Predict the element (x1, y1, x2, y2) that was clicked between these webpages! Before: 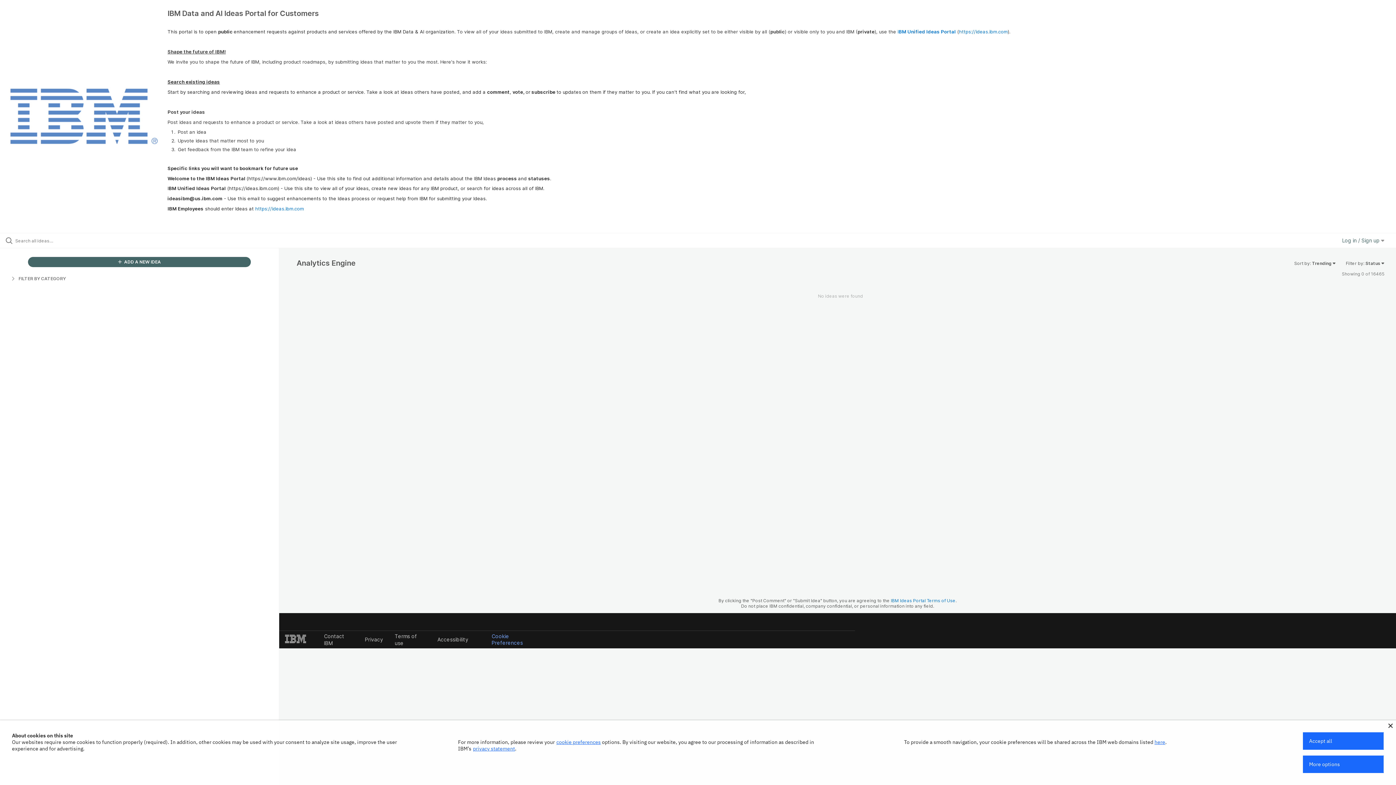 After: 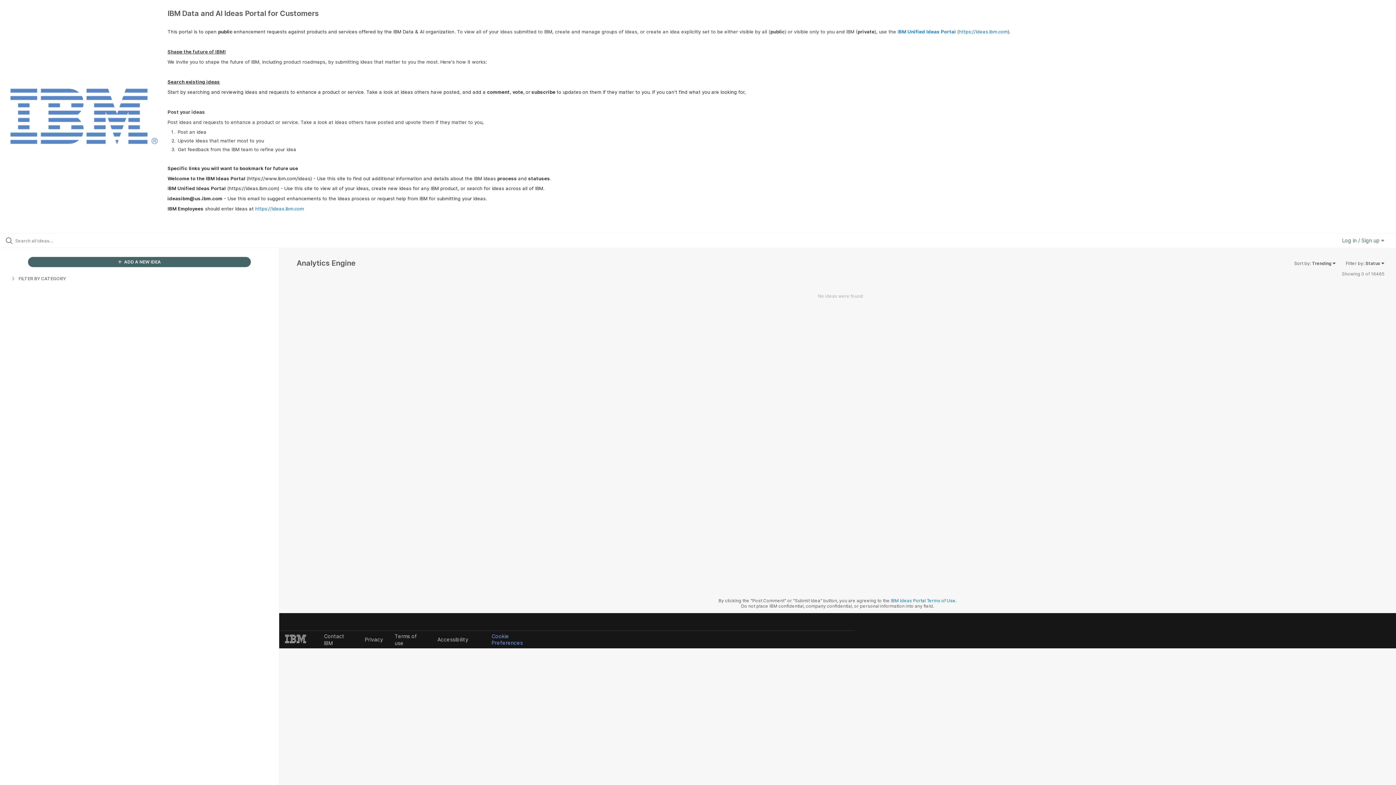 Action: label: Accept all bbox: (1303, 732, 1384, 750)